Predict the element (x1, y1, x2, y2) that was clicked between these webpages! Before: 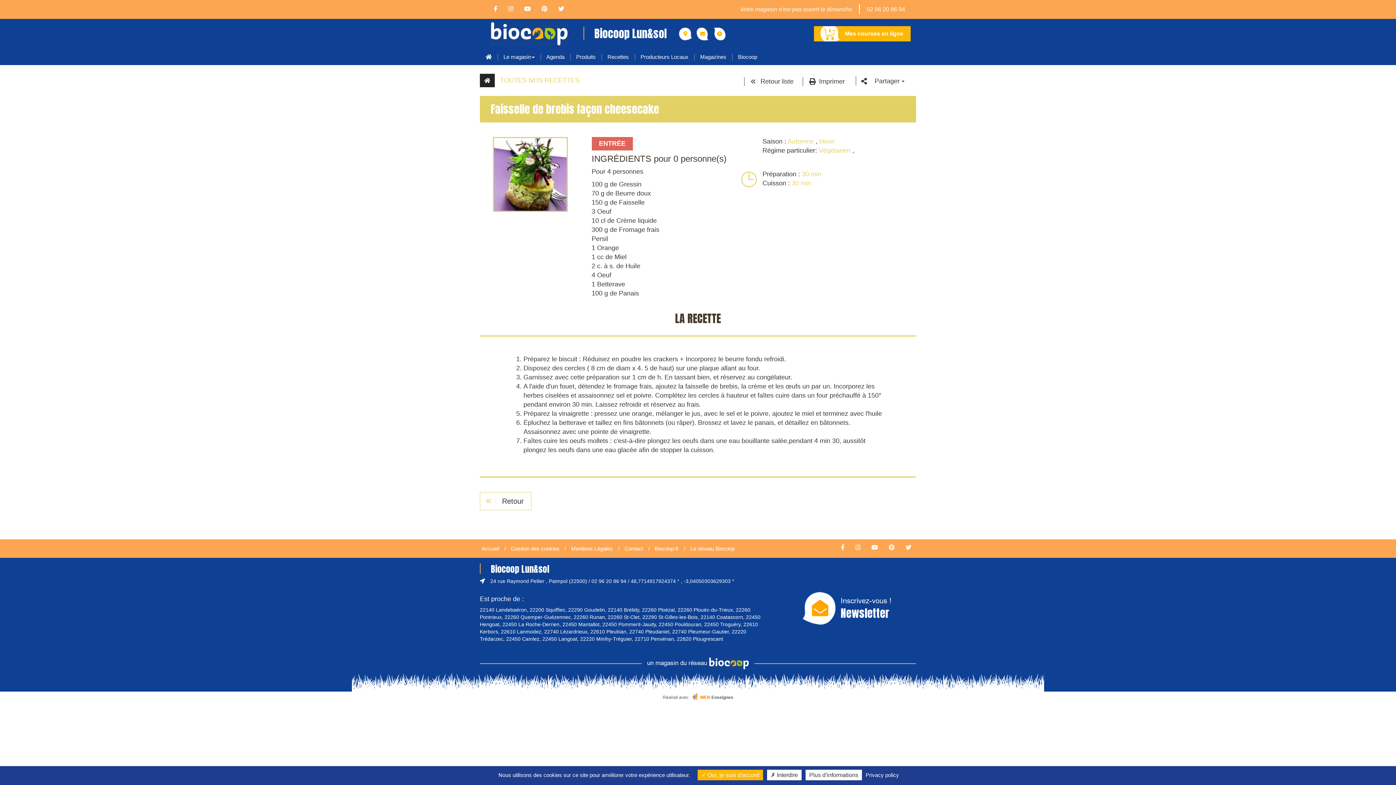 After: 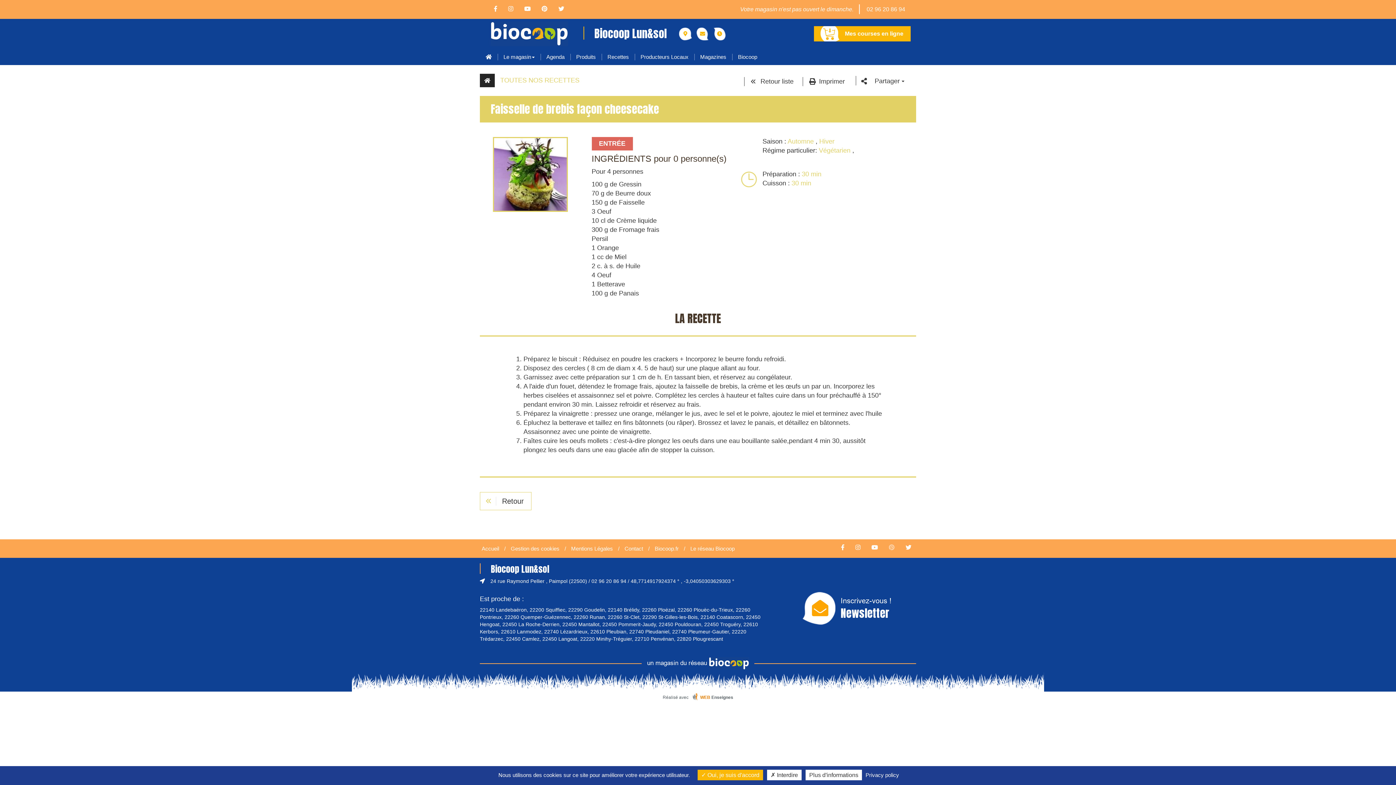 Action: bbox: (884, 544, 899, 550)